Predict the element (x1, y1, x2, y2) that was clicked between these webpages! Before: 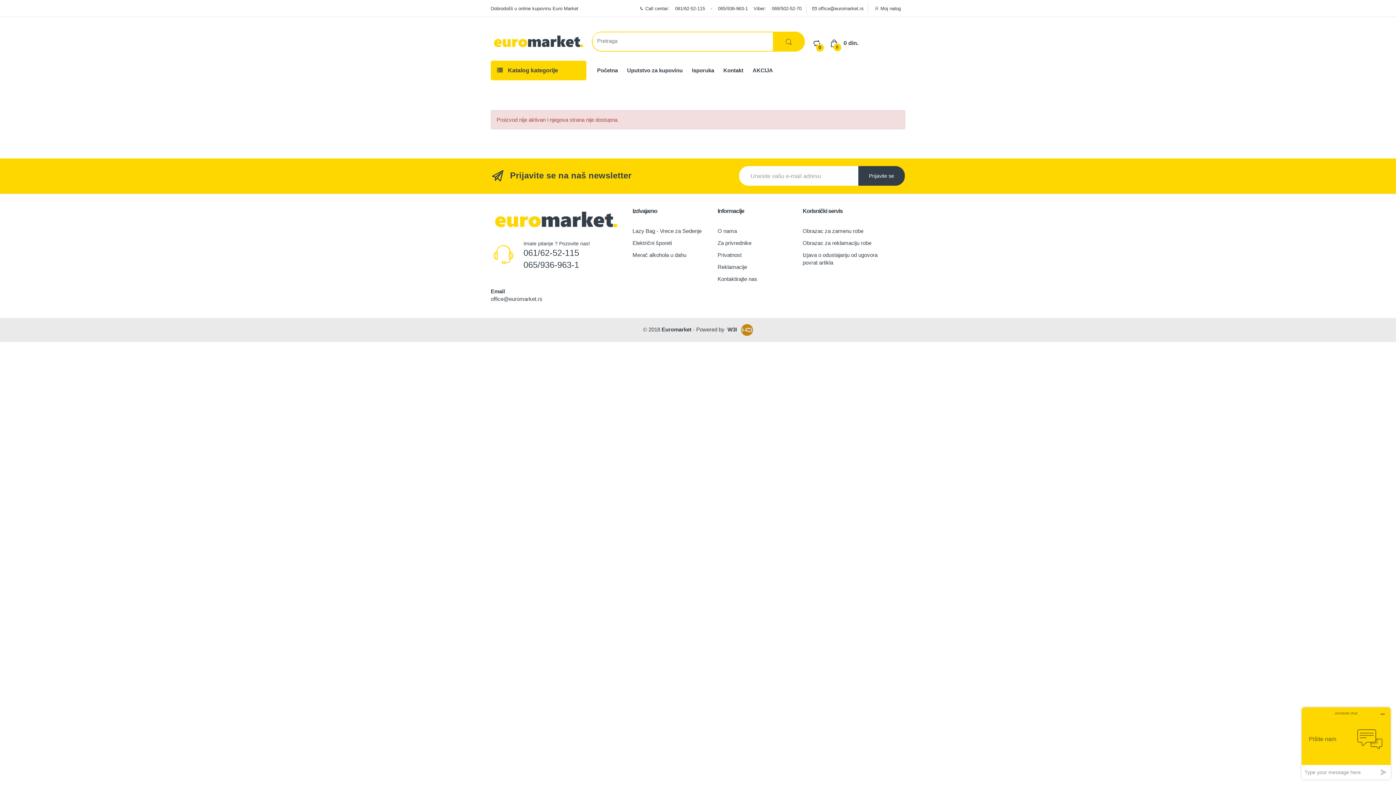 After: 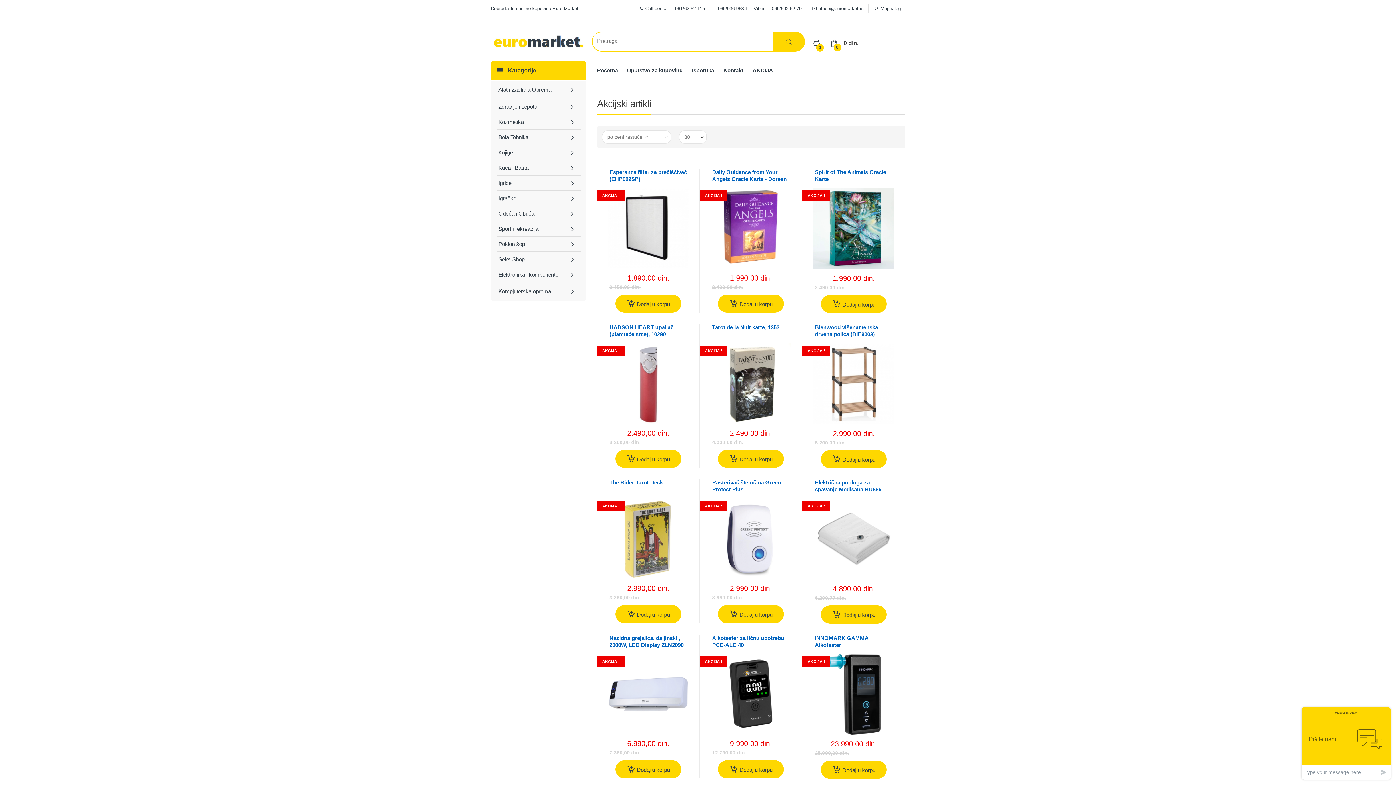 Action: label: AKCIJA bbox: (752, 66, 773, 74)